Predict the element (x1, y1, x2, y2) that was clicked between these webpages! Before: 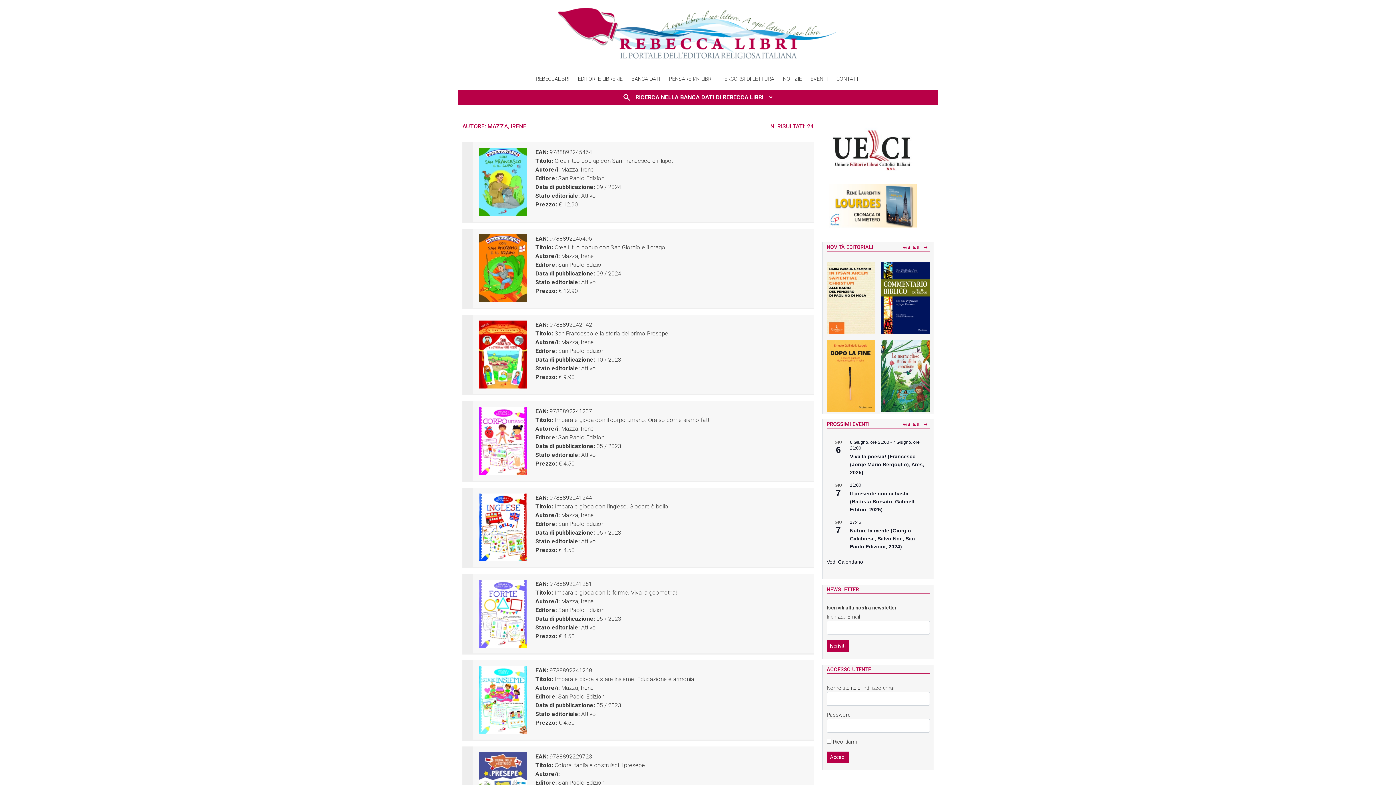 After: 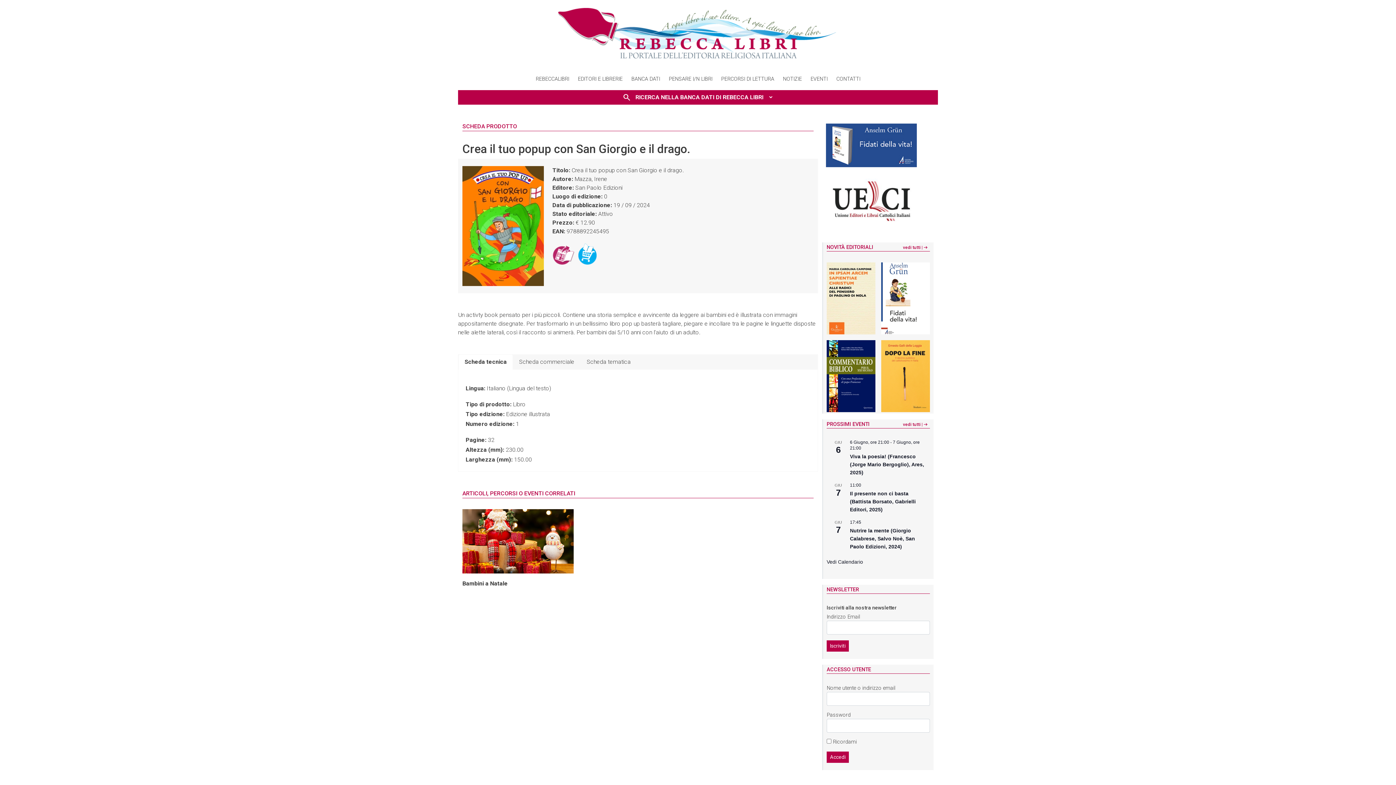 Action: label: EAN: 9788892245495

Titolo: Crea il tuo popup con San Giorgio e il drago.

Autore/i: Mazza, Irene

Editore: San Paolo Edizioni

Data di pubblicazione: 09 / 2024

Stato editoriale: Attivo

Prezzo: € 12.90 bbox: (535, 234, 807, 295)